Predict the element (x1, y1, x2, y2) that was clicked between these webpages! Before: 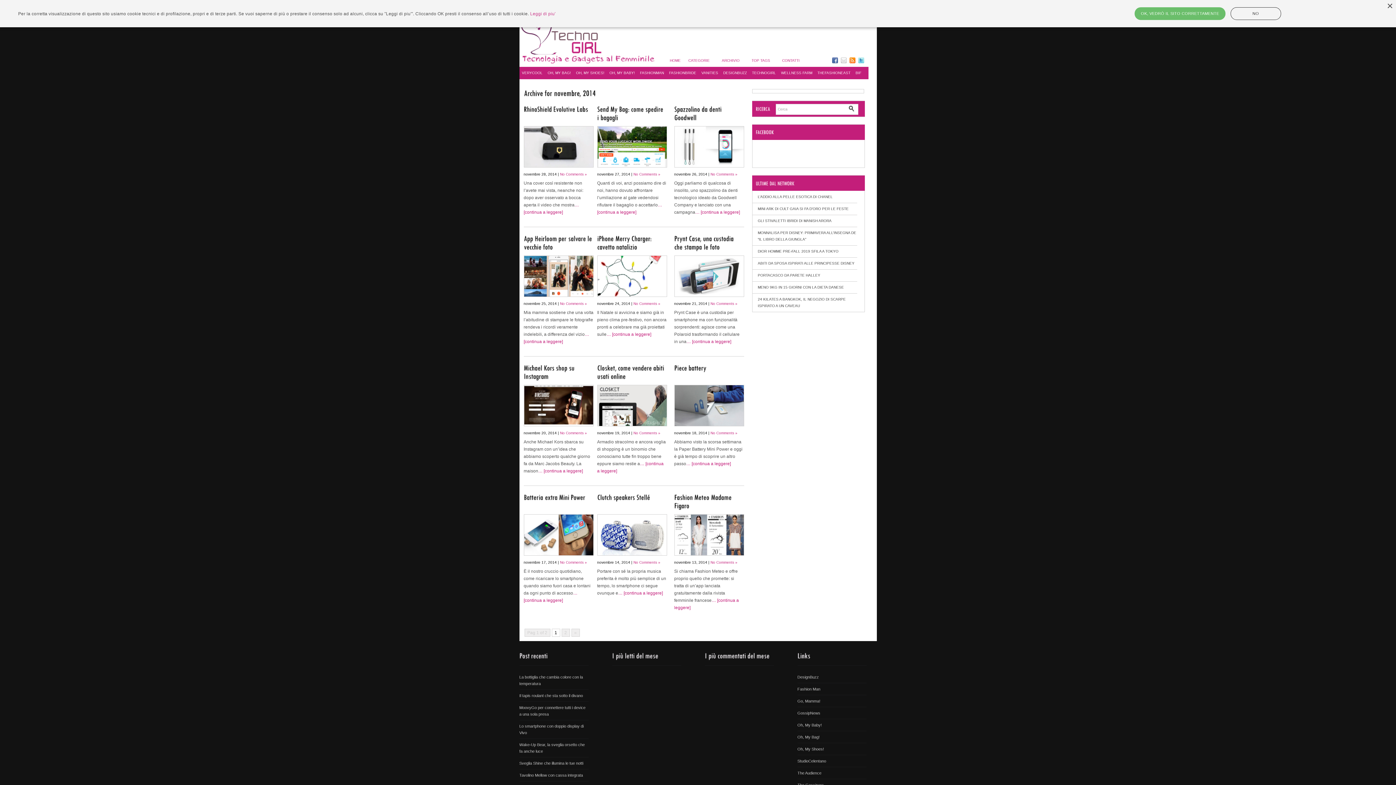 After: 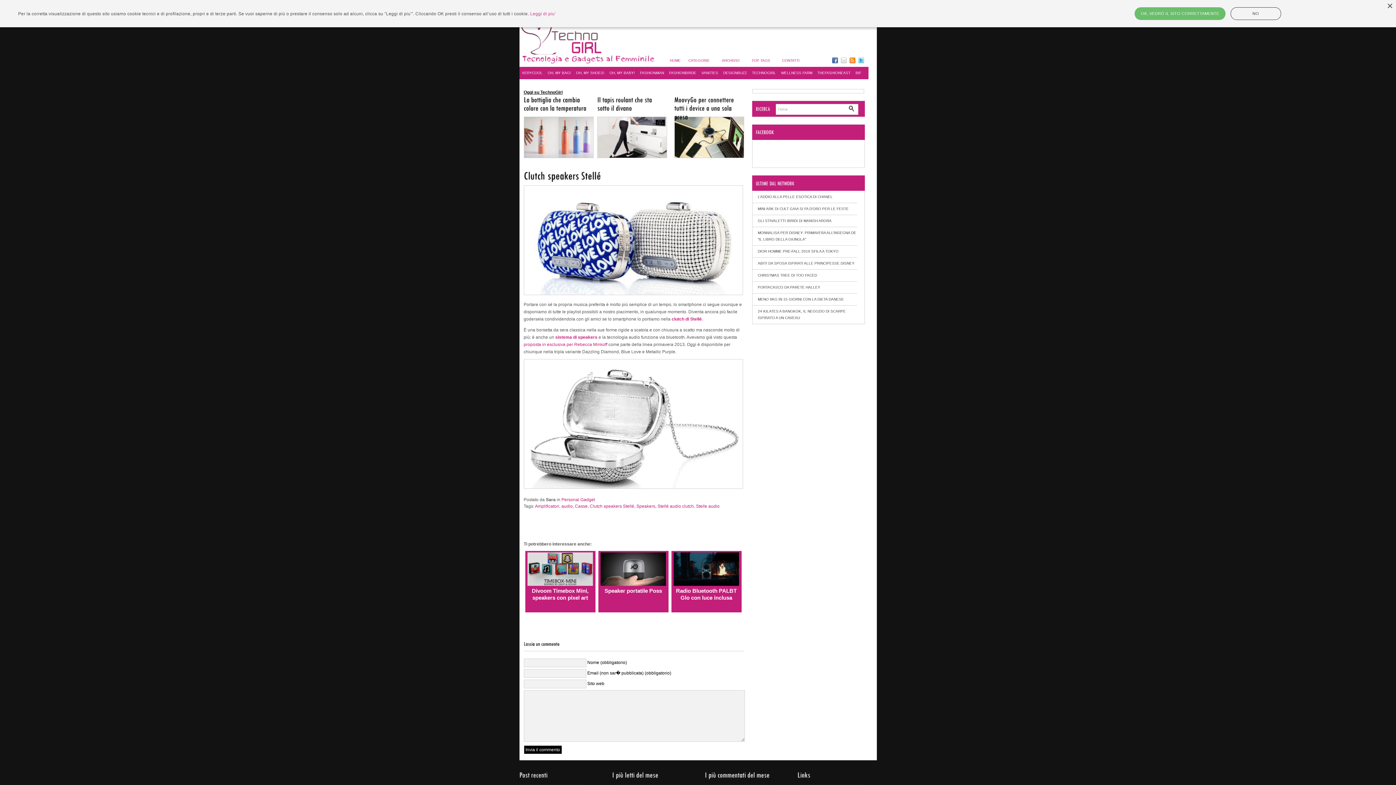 Action: bbox: (597, 492, 650, 501) label: ClutchspeakersStellé